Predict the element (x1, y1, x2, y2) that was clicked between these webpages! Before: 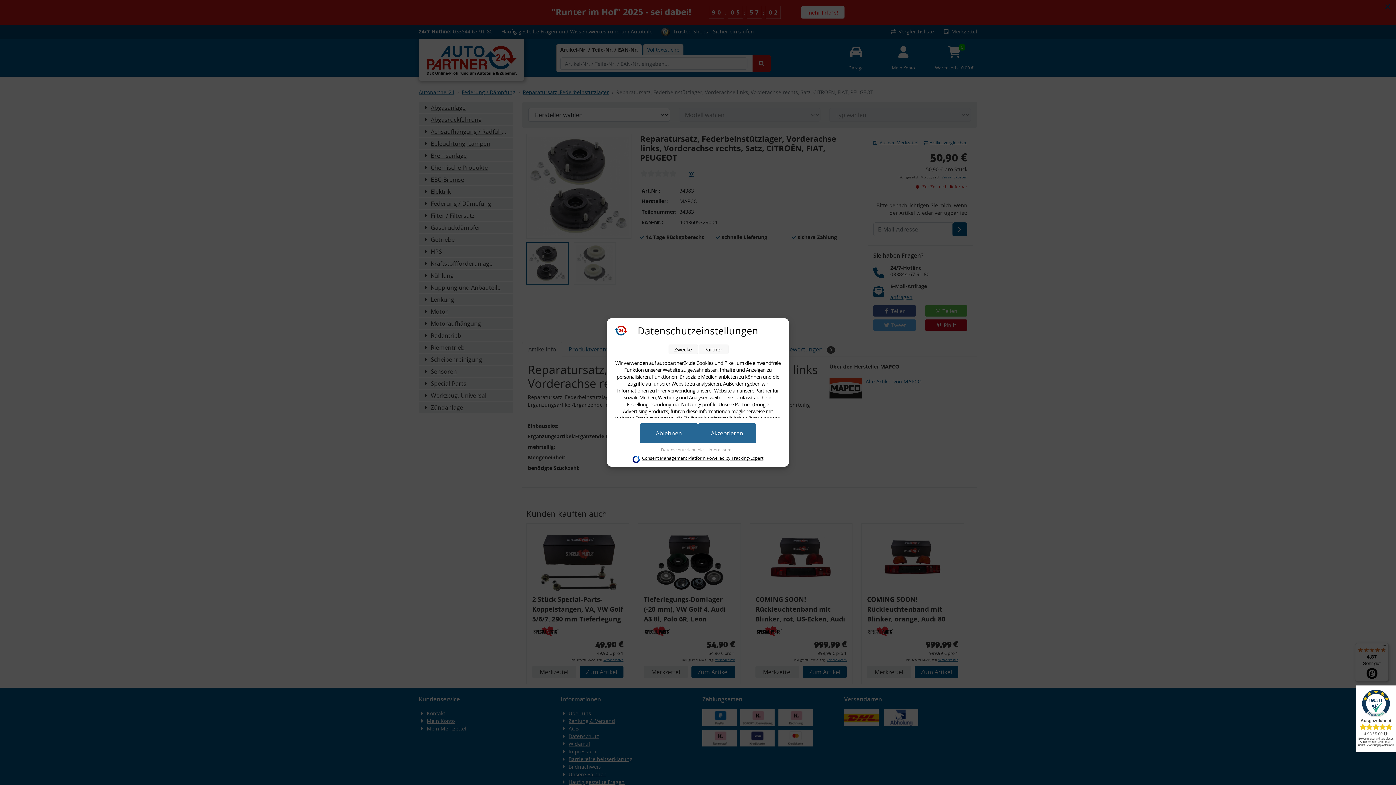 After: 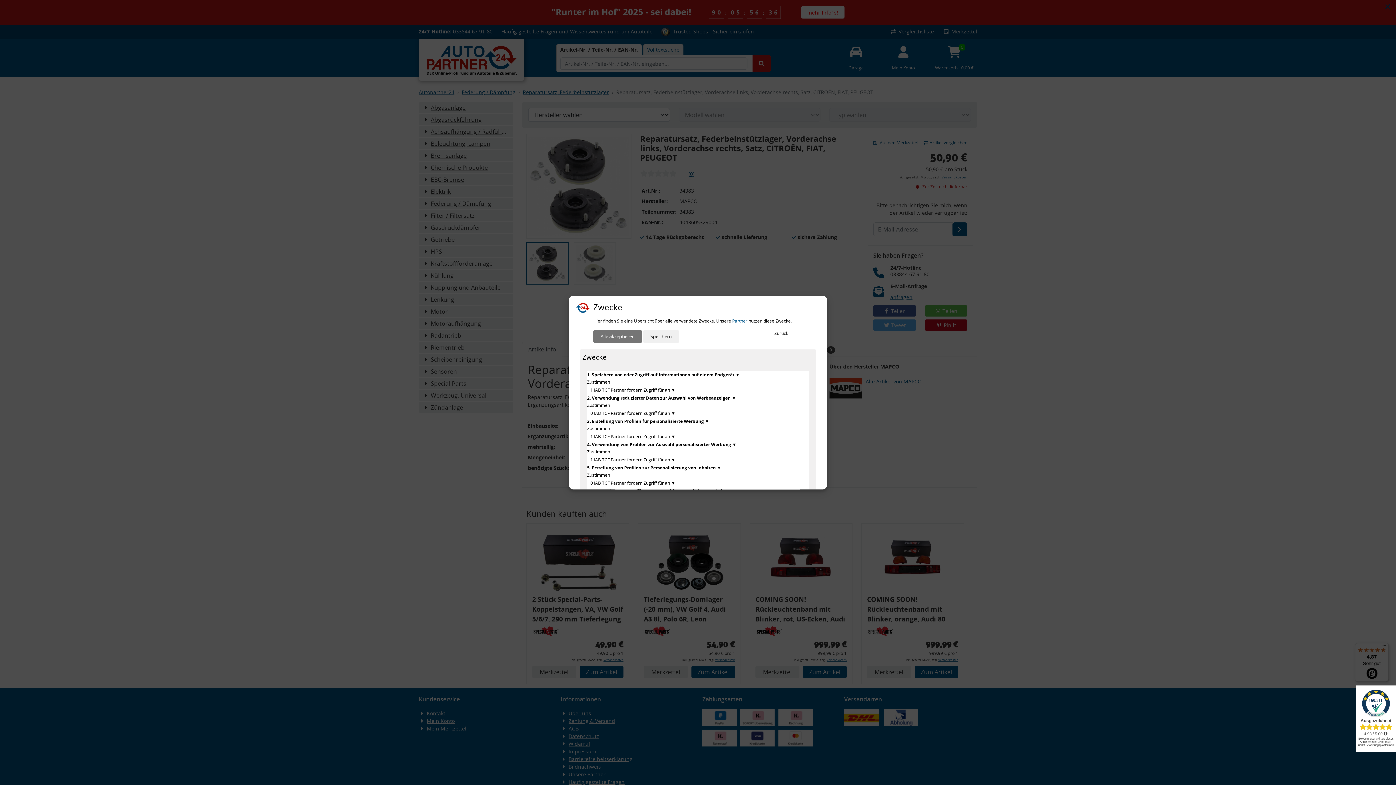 Action: bbox: (668, 344, 698, 354) label: Zwecke